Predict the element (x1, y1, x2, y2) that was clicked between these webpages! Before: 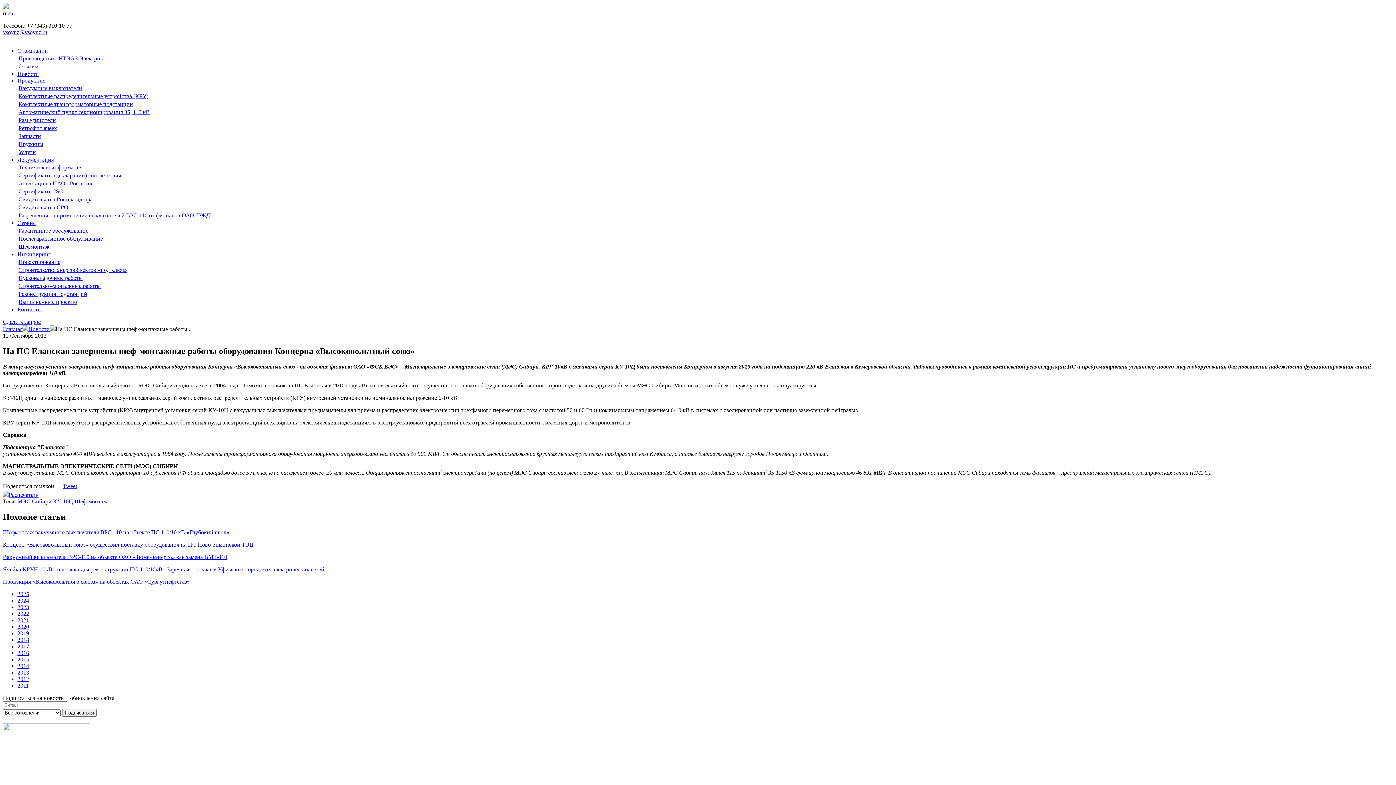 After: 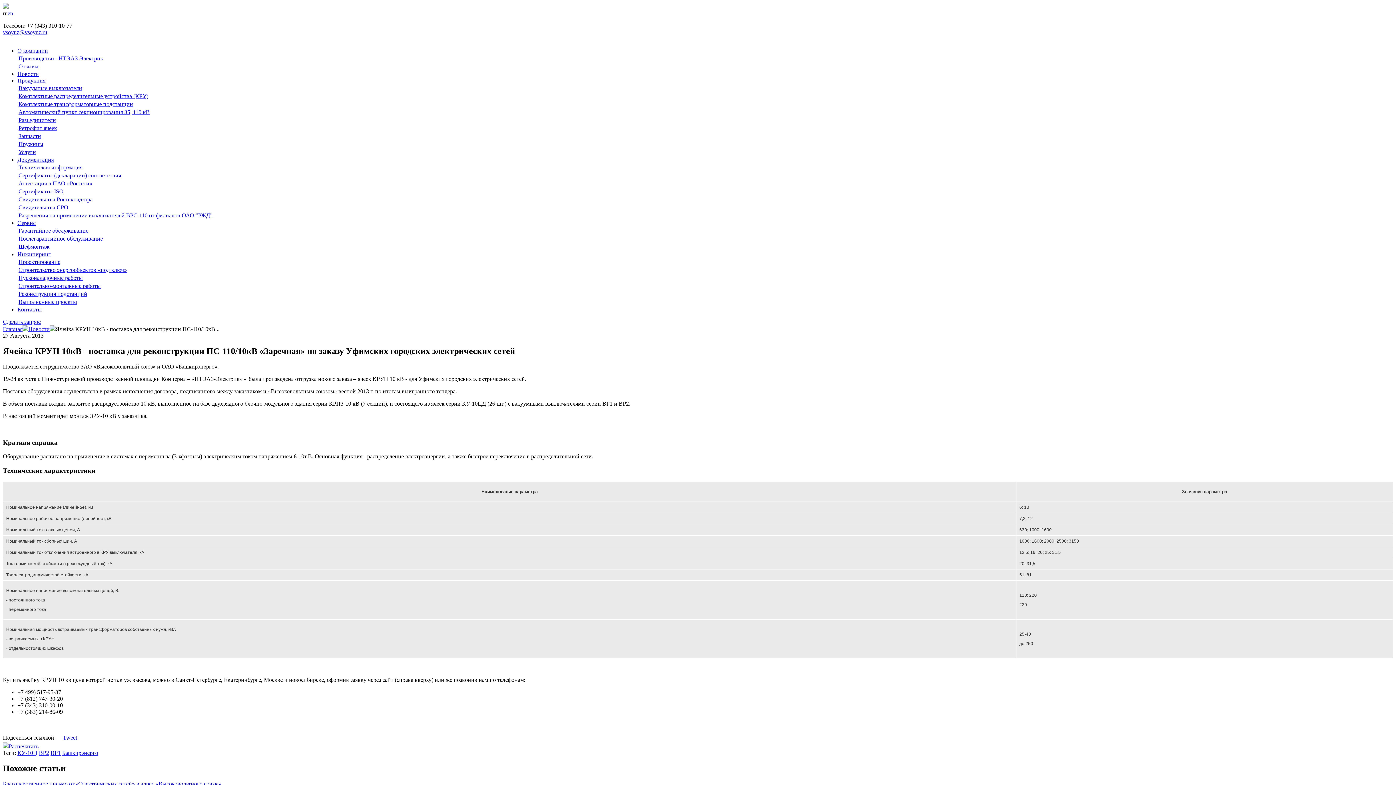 Action: label: Ячейка КРУН 10кВ - поставка для реконструкции ПС-110/10кВ «Заречная» по заказу Уфимских городских электрических сетей bbox: (2, 566, 324, 572)